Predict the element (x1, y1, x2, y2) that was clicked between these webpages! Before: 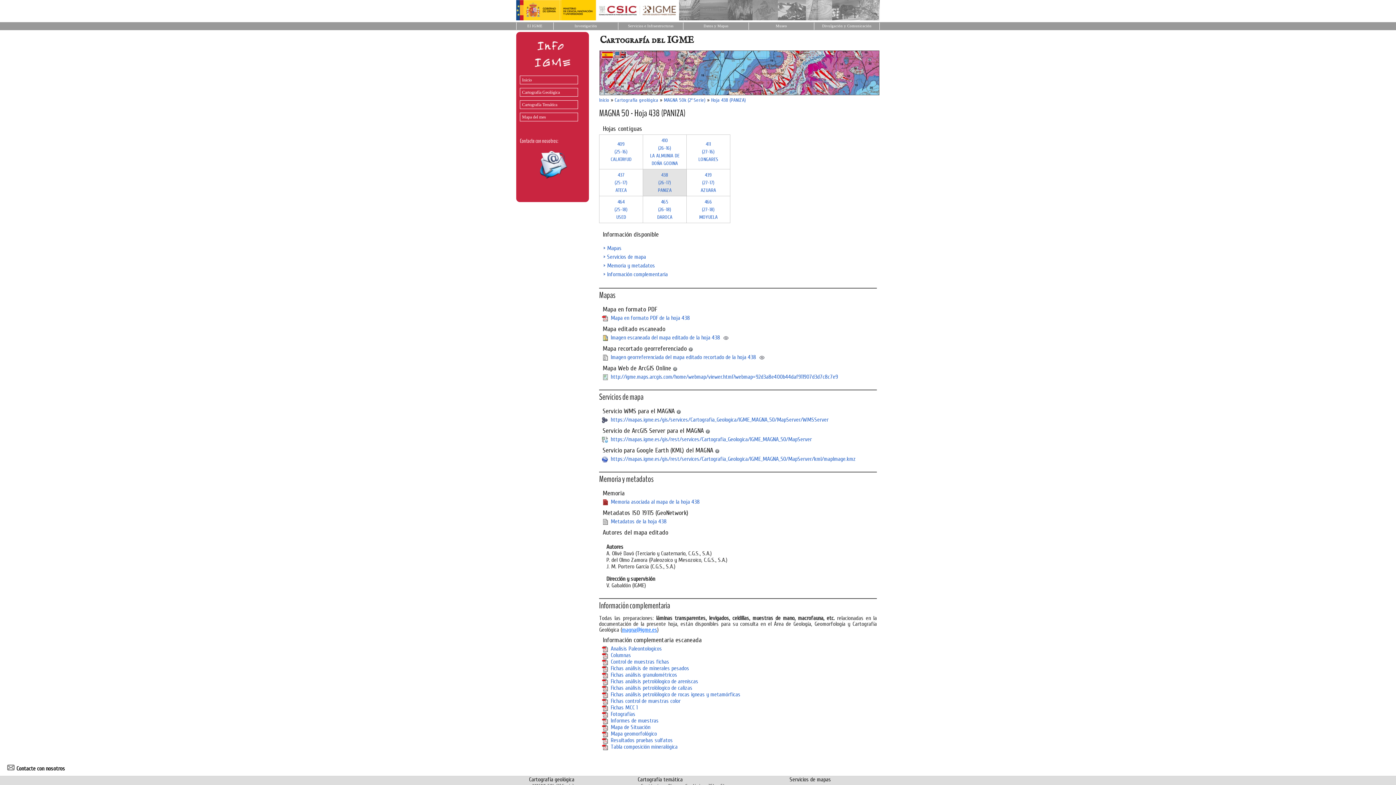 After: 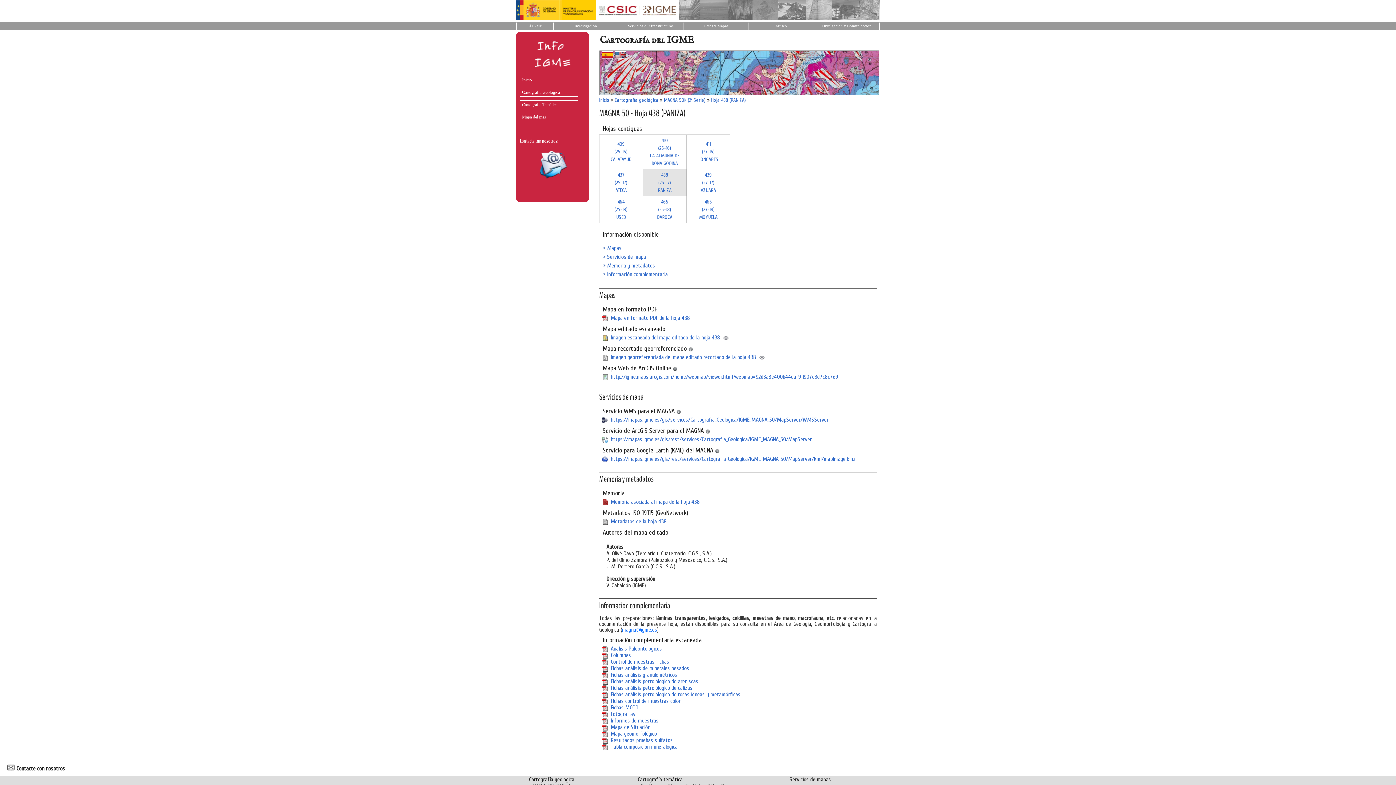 Action: bbox: (602, 374, 608, 379)